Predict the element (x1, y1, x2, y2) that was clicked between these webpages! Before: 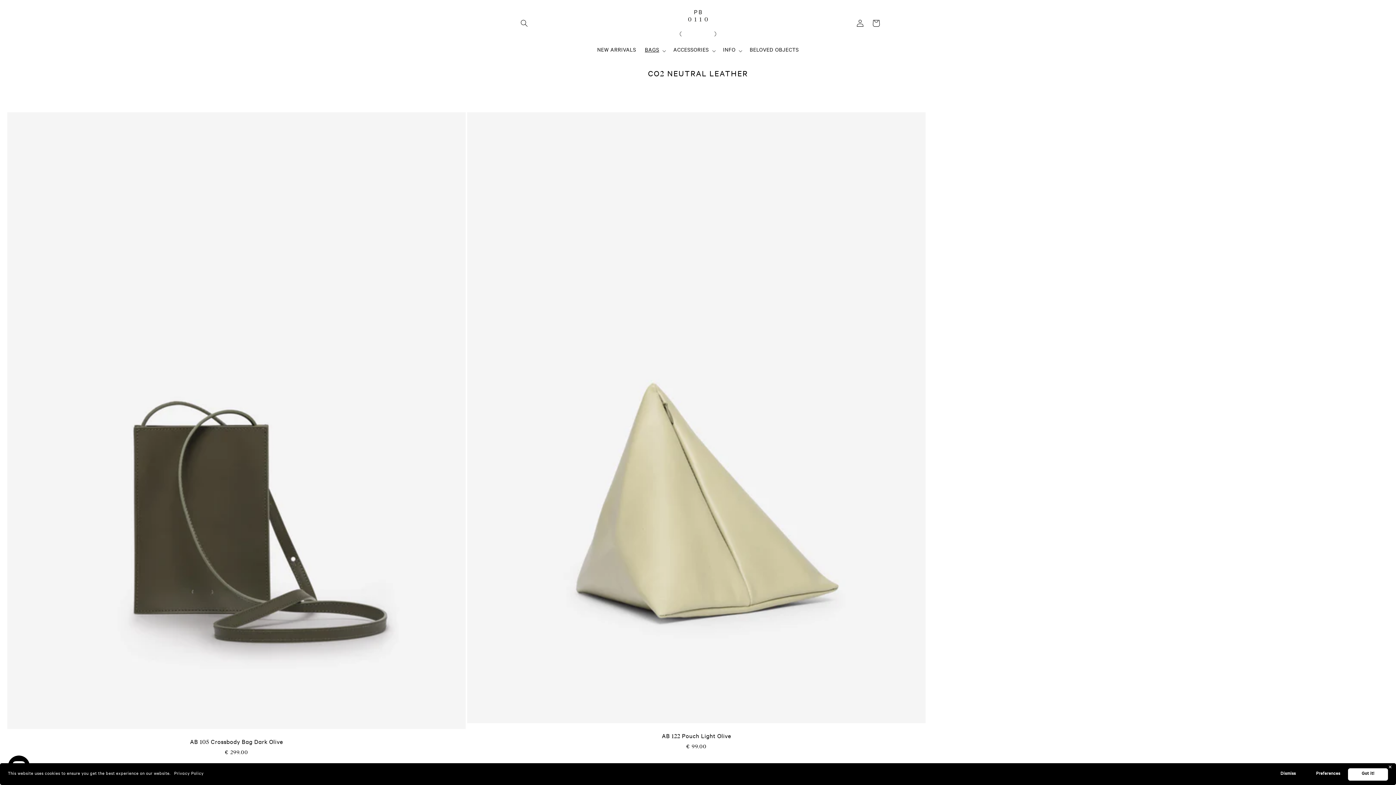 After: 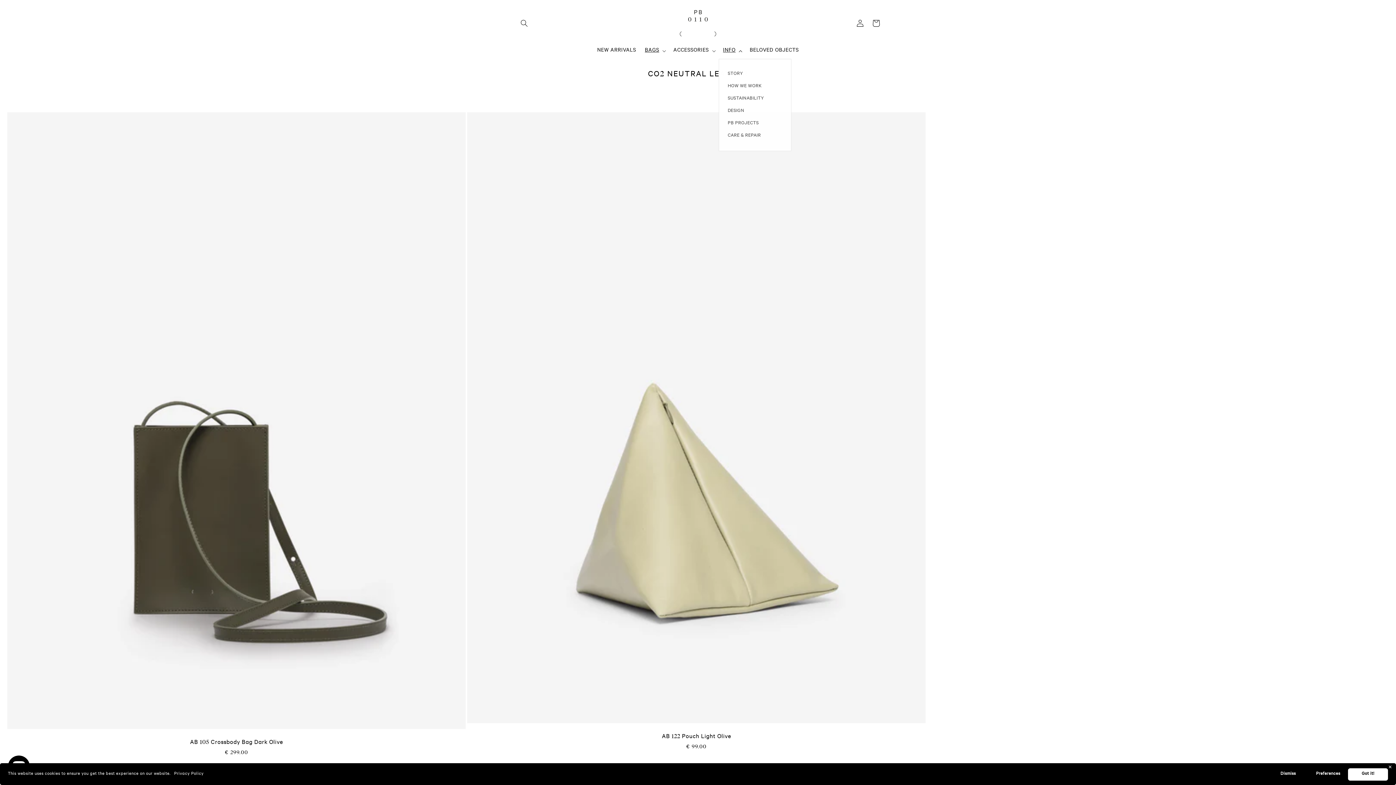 Action: bbox: (718, 42, 745, 58) label: INFO